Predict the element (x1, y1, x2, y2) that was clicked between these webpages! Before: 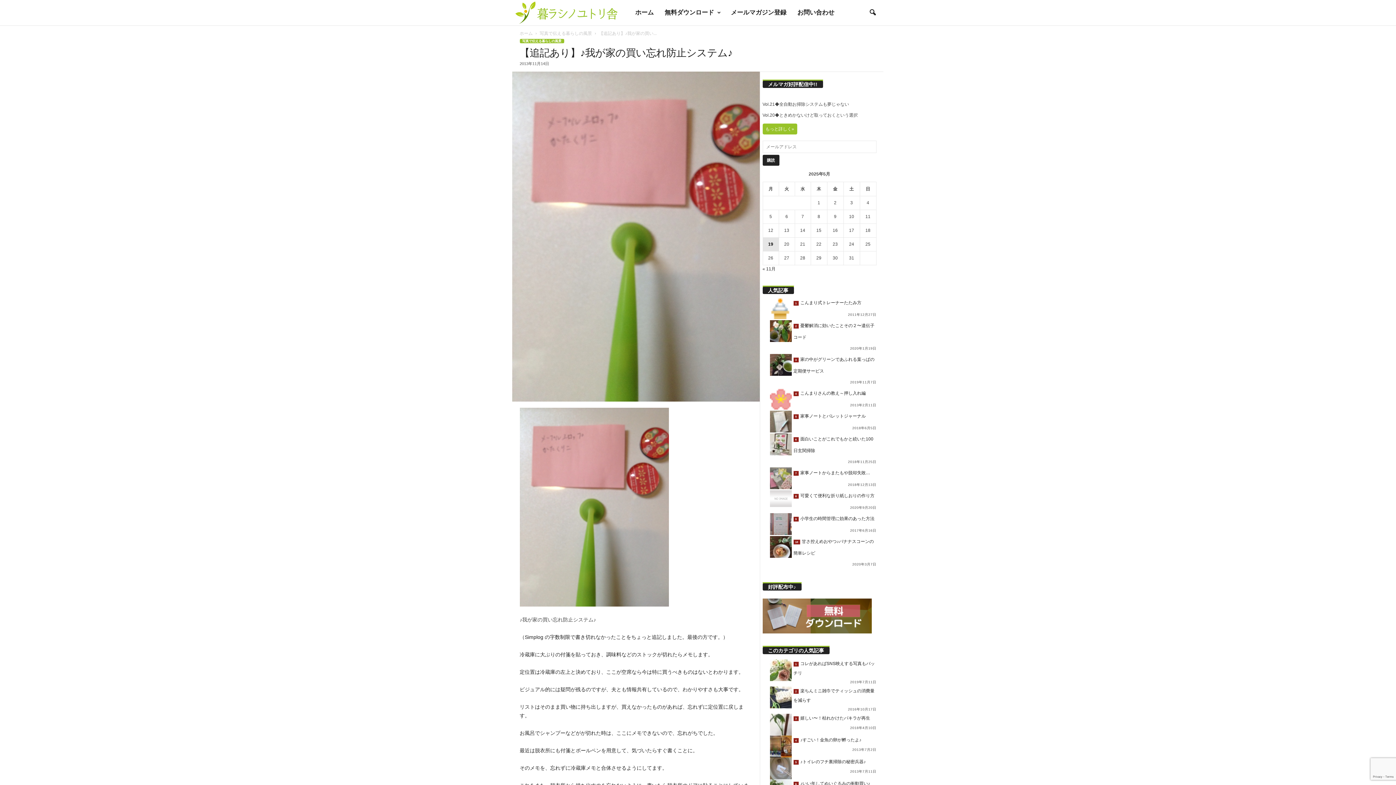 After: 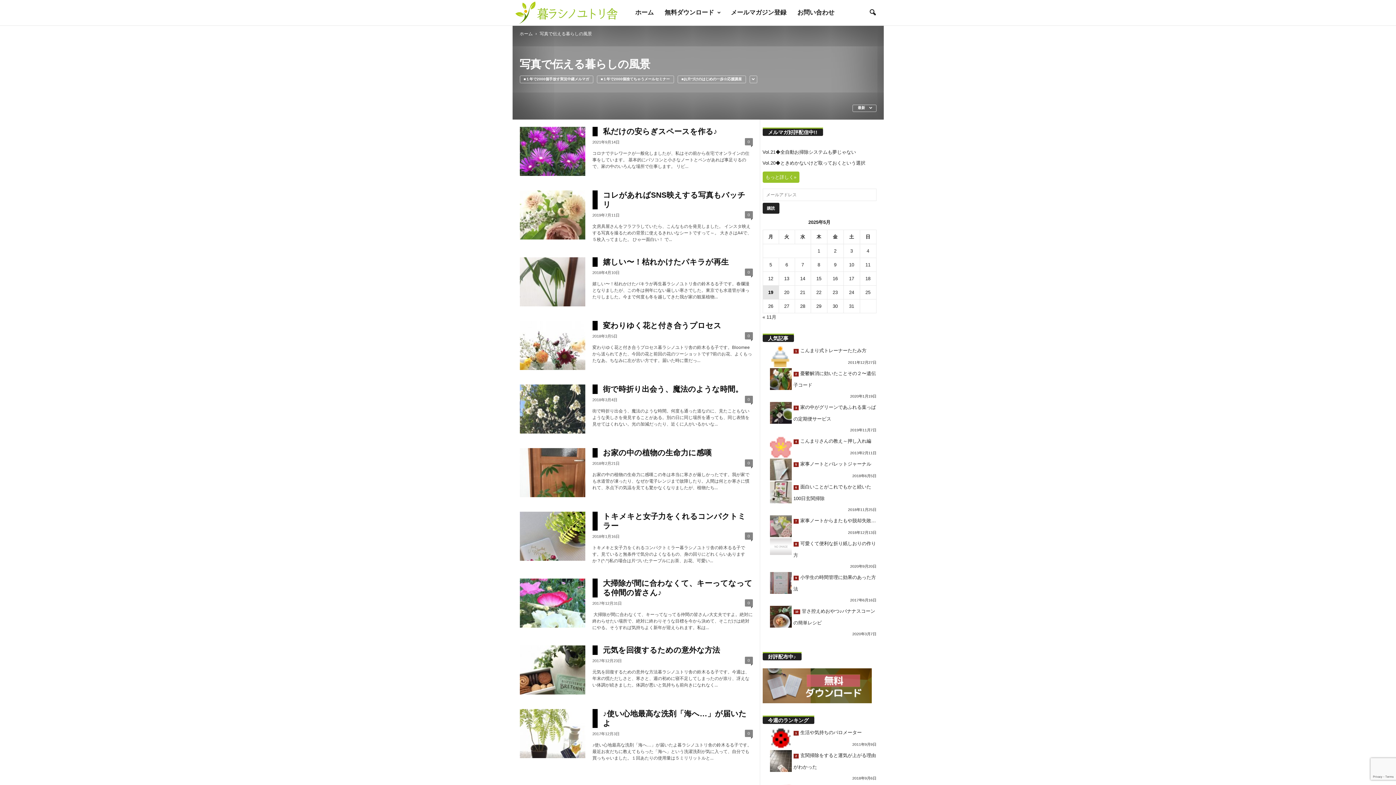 Action: bbox: (519, 38, 564, 43) label: 写真で伝える暮らしの風景